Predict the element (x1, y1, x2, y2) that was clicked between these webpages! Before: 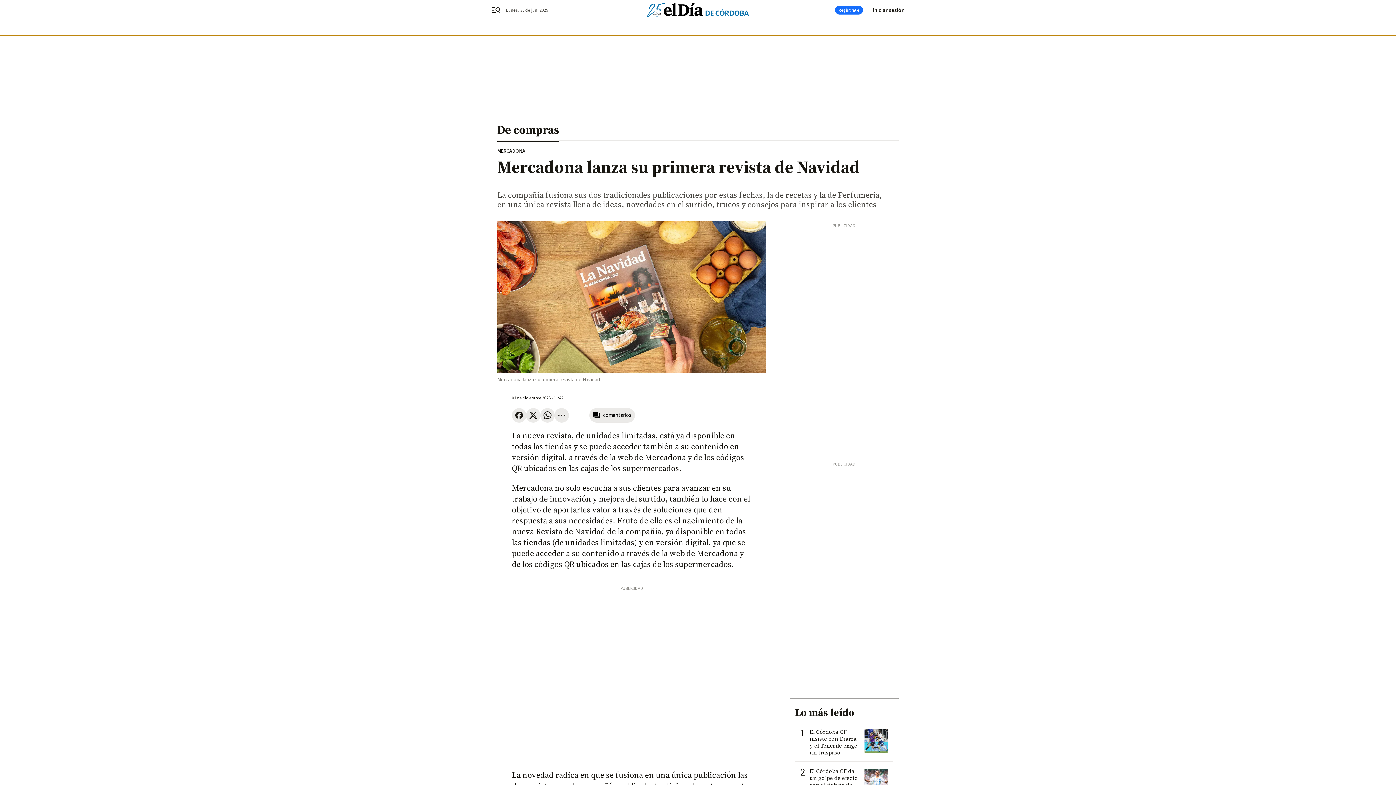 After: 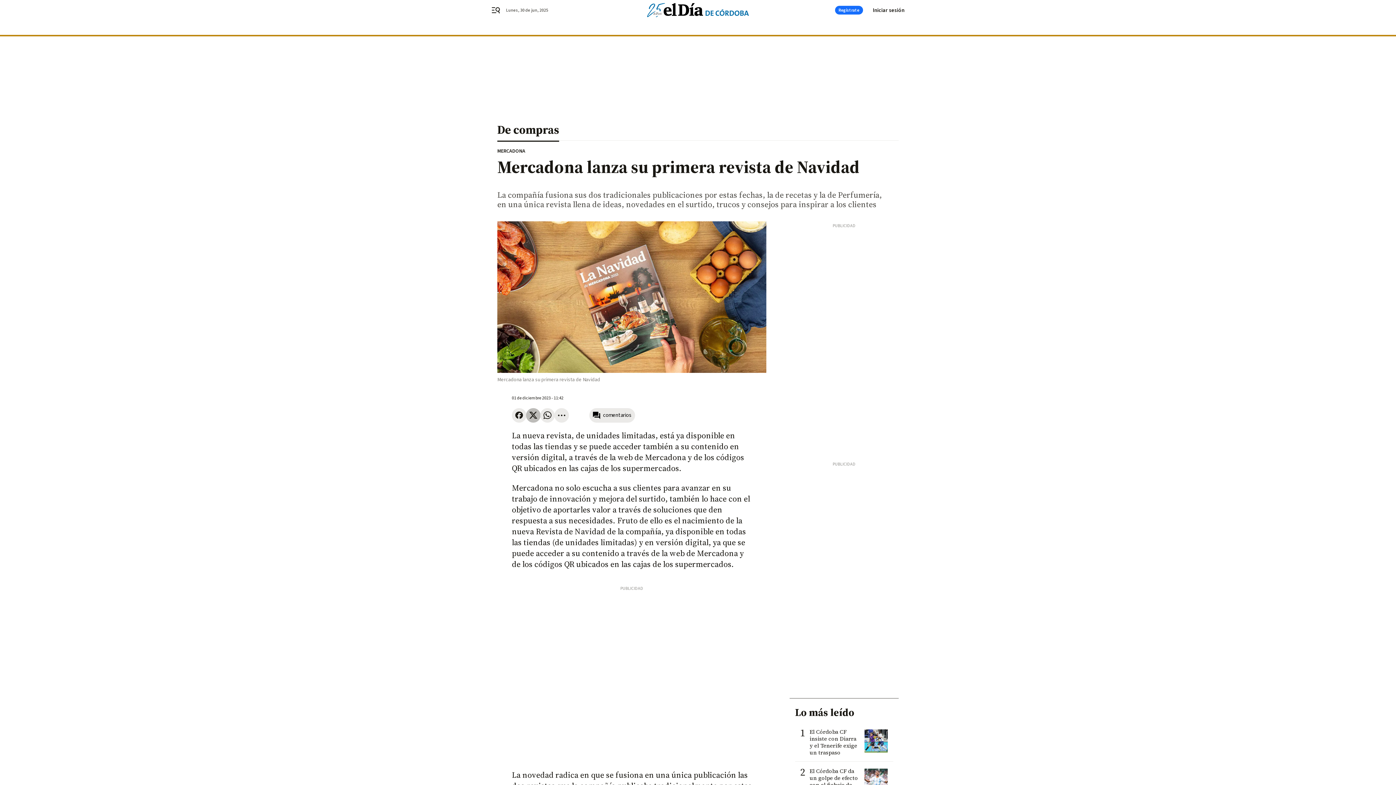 Action: bbox: (526, 408, 540, 422)